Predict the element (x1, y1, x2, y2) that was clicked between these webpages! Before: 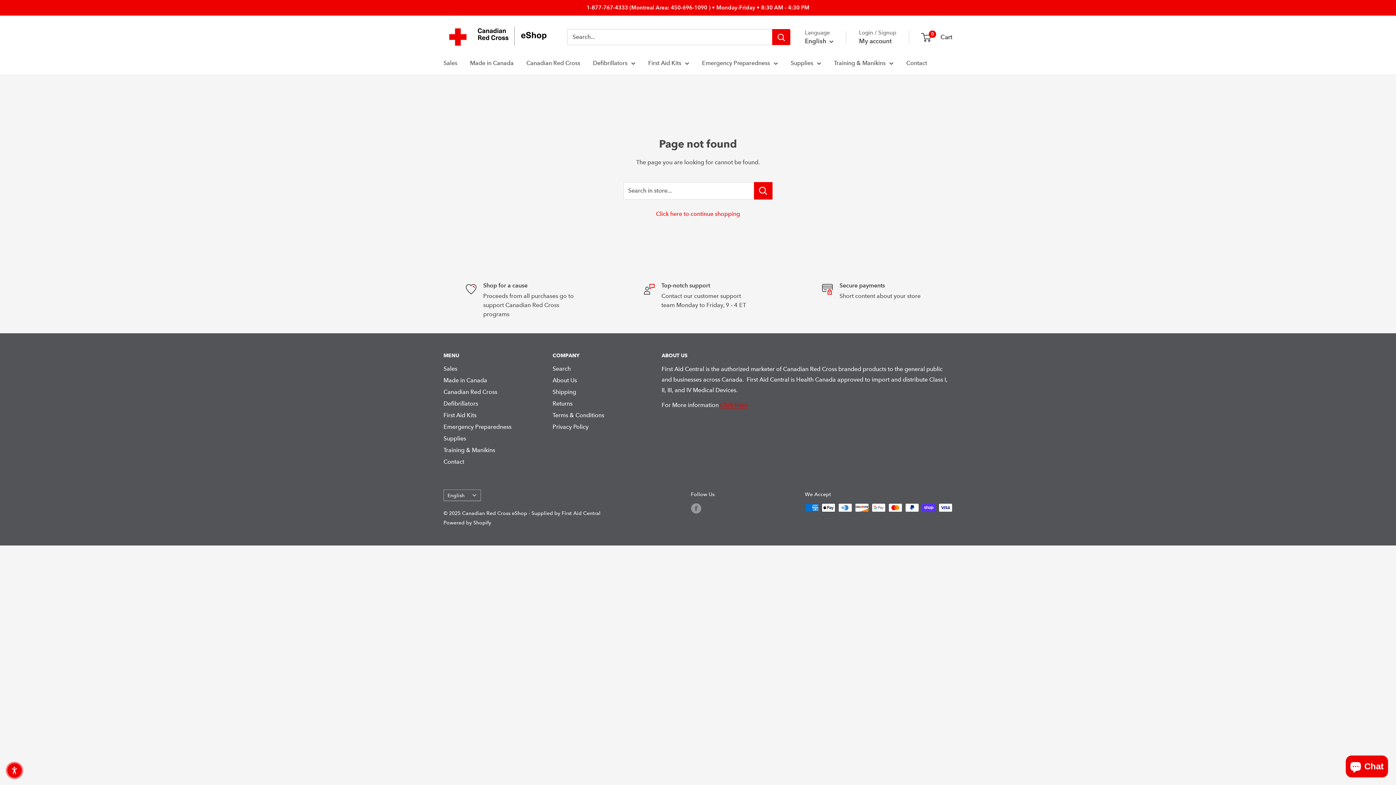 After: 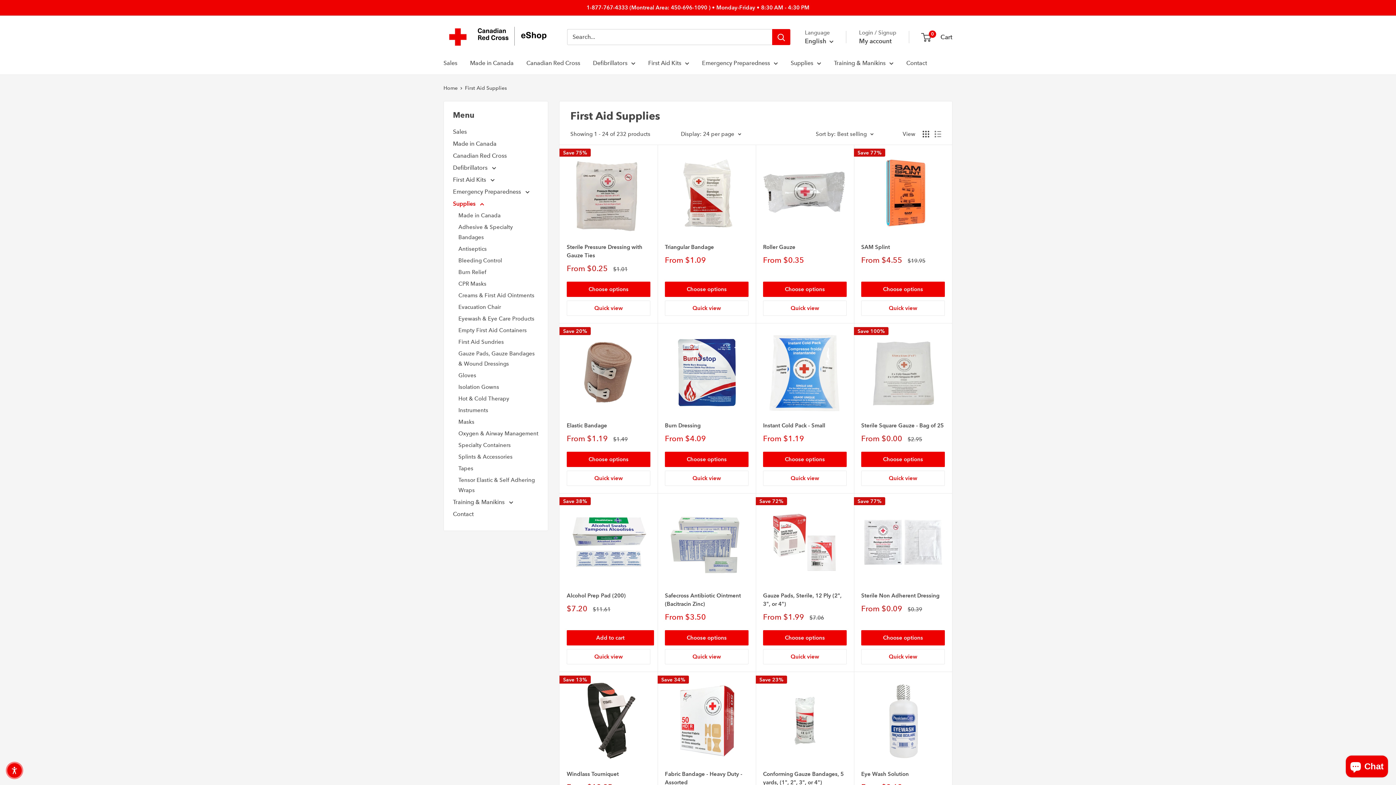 Action: label: Supplies bbox: (443, 433, 527, 444)